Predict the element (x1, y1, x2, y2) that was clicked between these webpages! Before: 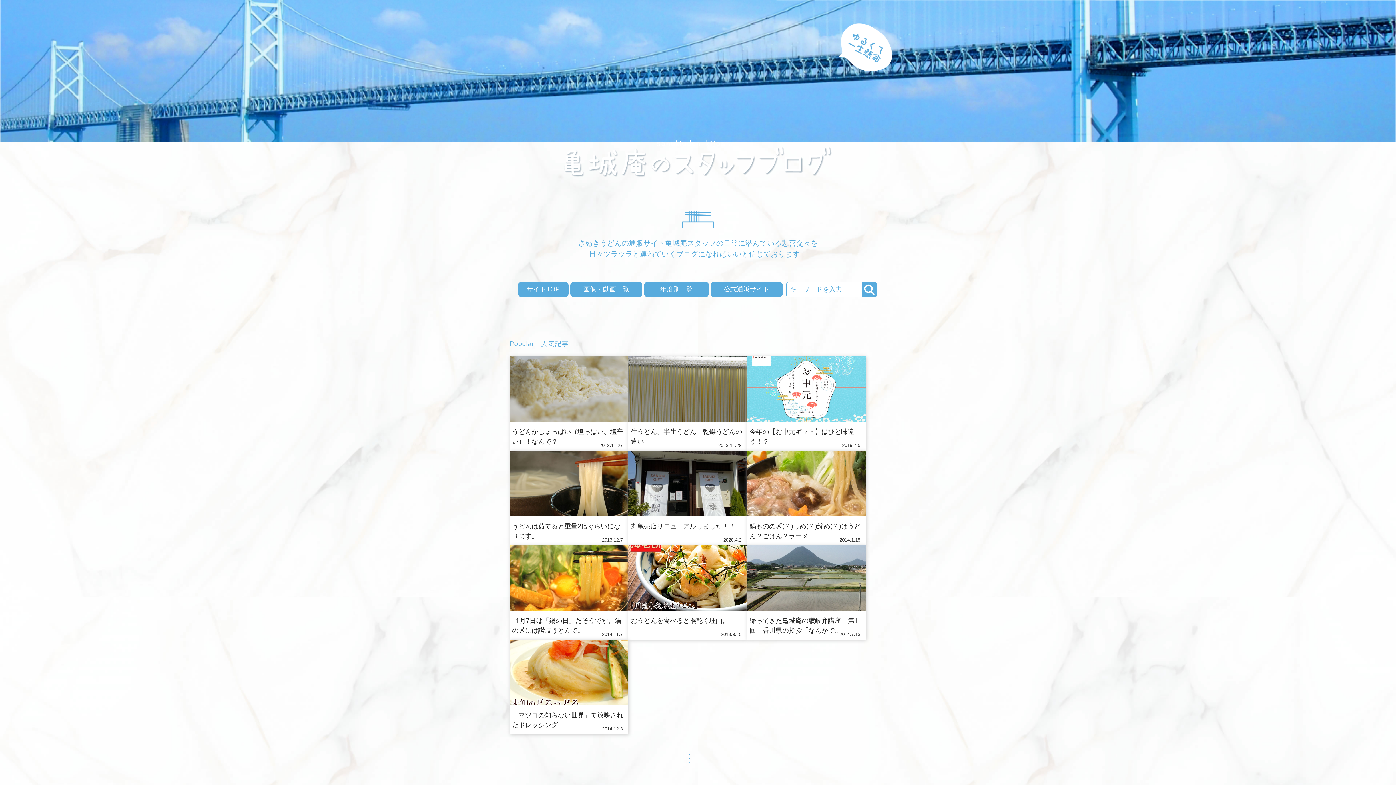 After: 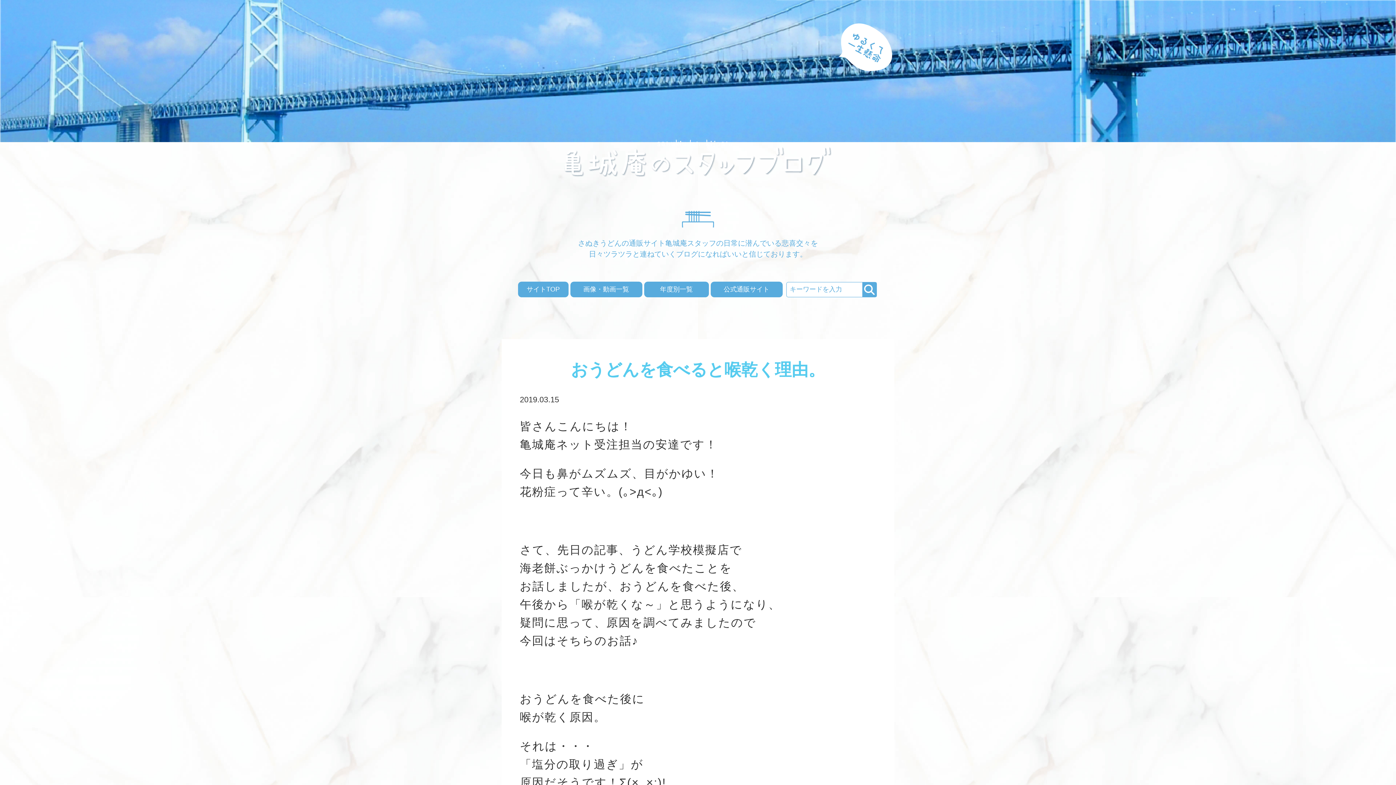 Action: bbox: (630, 617, 729, 624) label: おうどんを食べると喉乾く理由。